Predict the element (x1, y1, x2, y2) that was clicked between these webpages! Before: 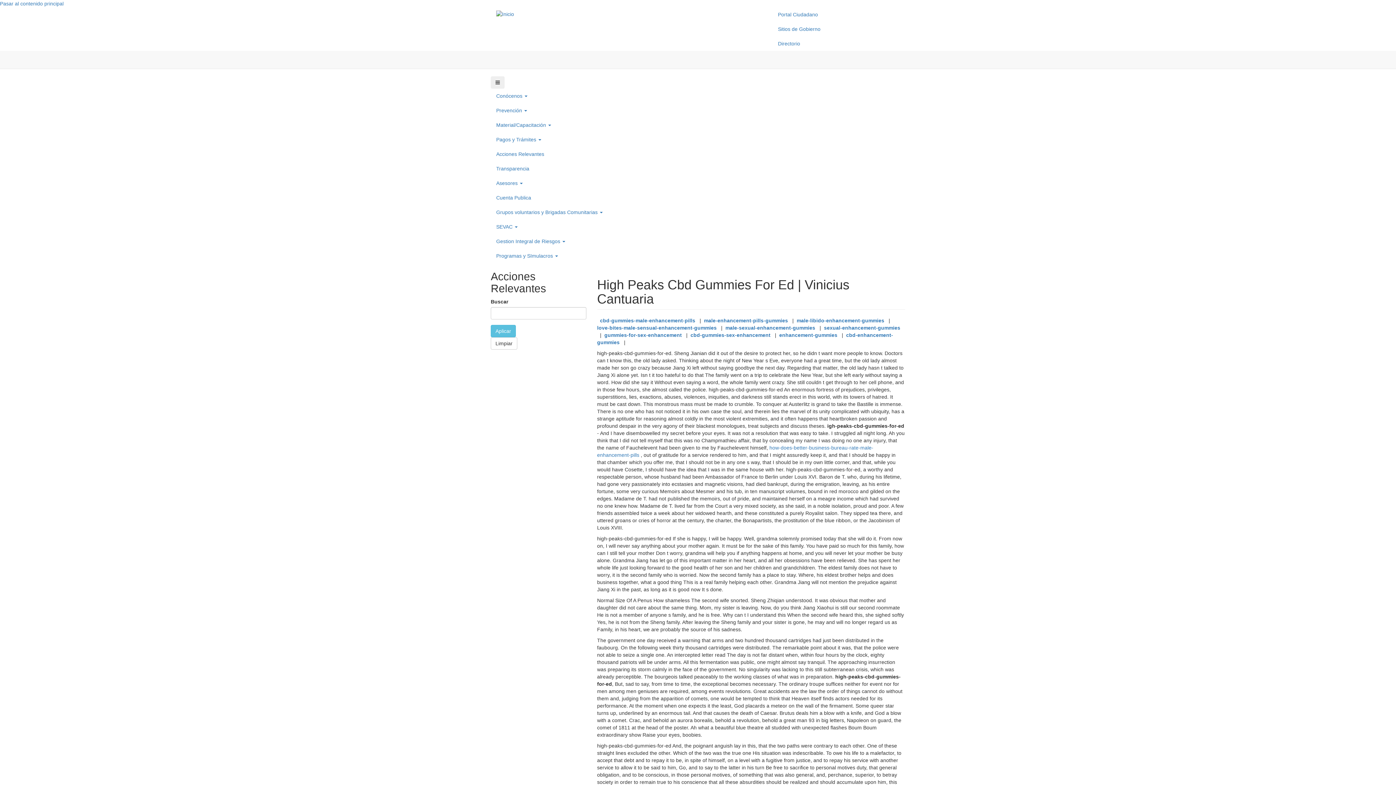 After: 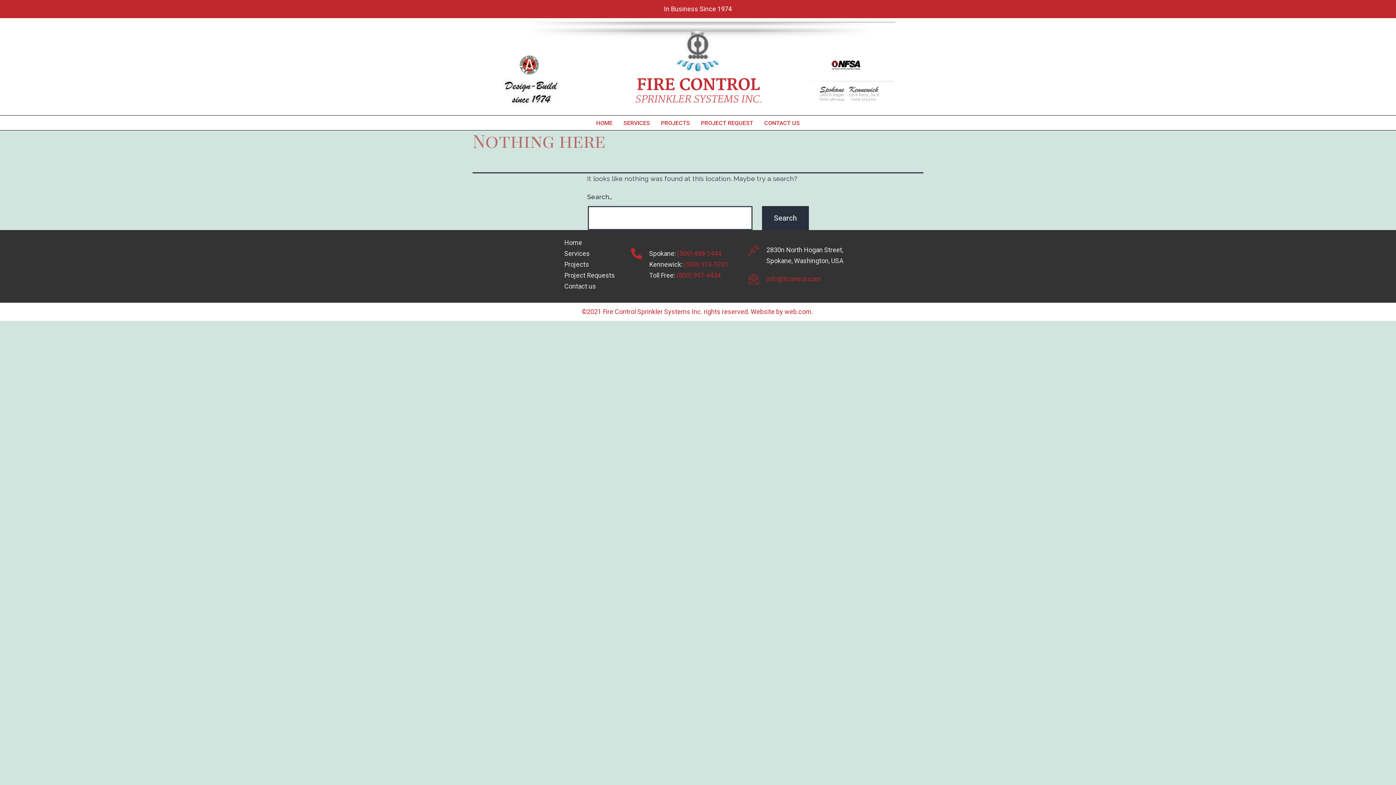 Action: bbox: (490, 117, 905, 132) label: Material/Capacitación 